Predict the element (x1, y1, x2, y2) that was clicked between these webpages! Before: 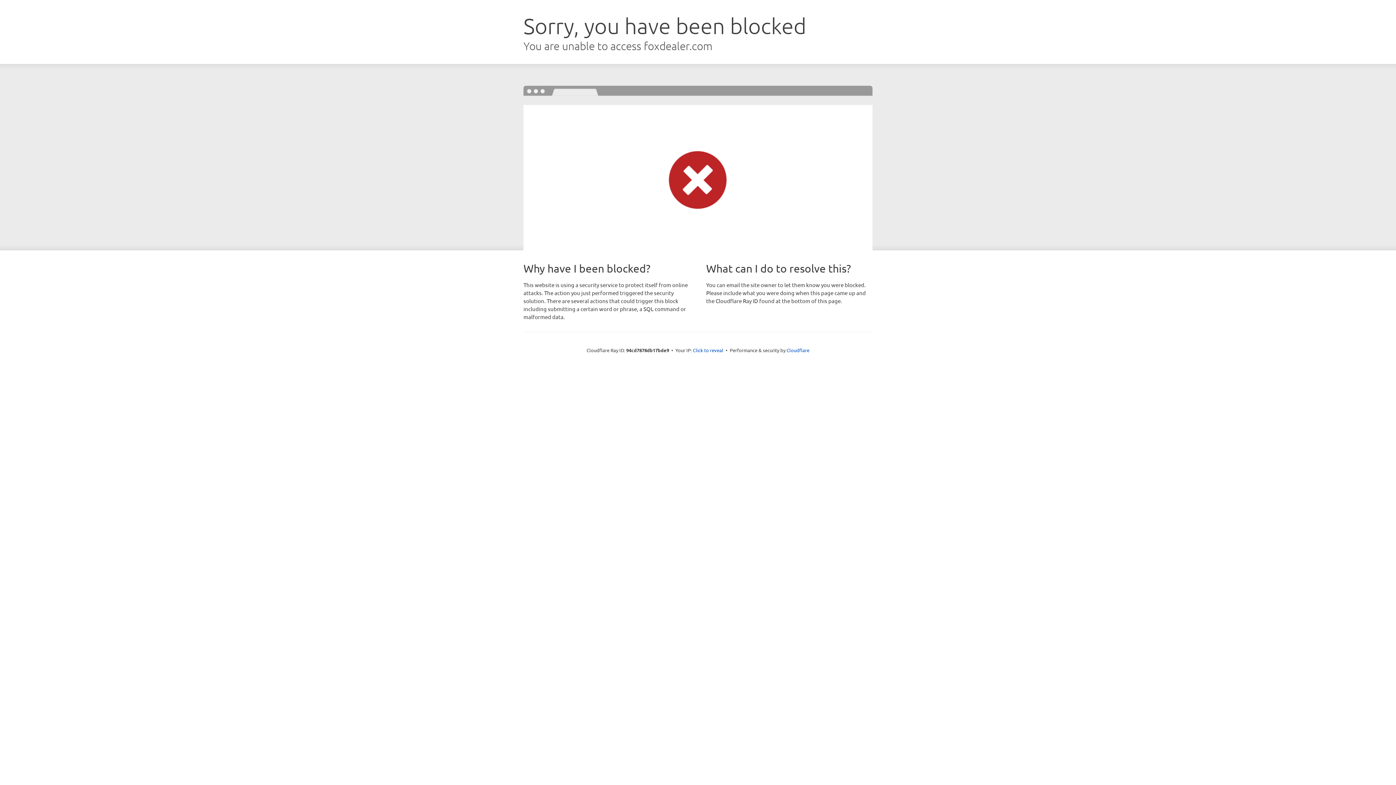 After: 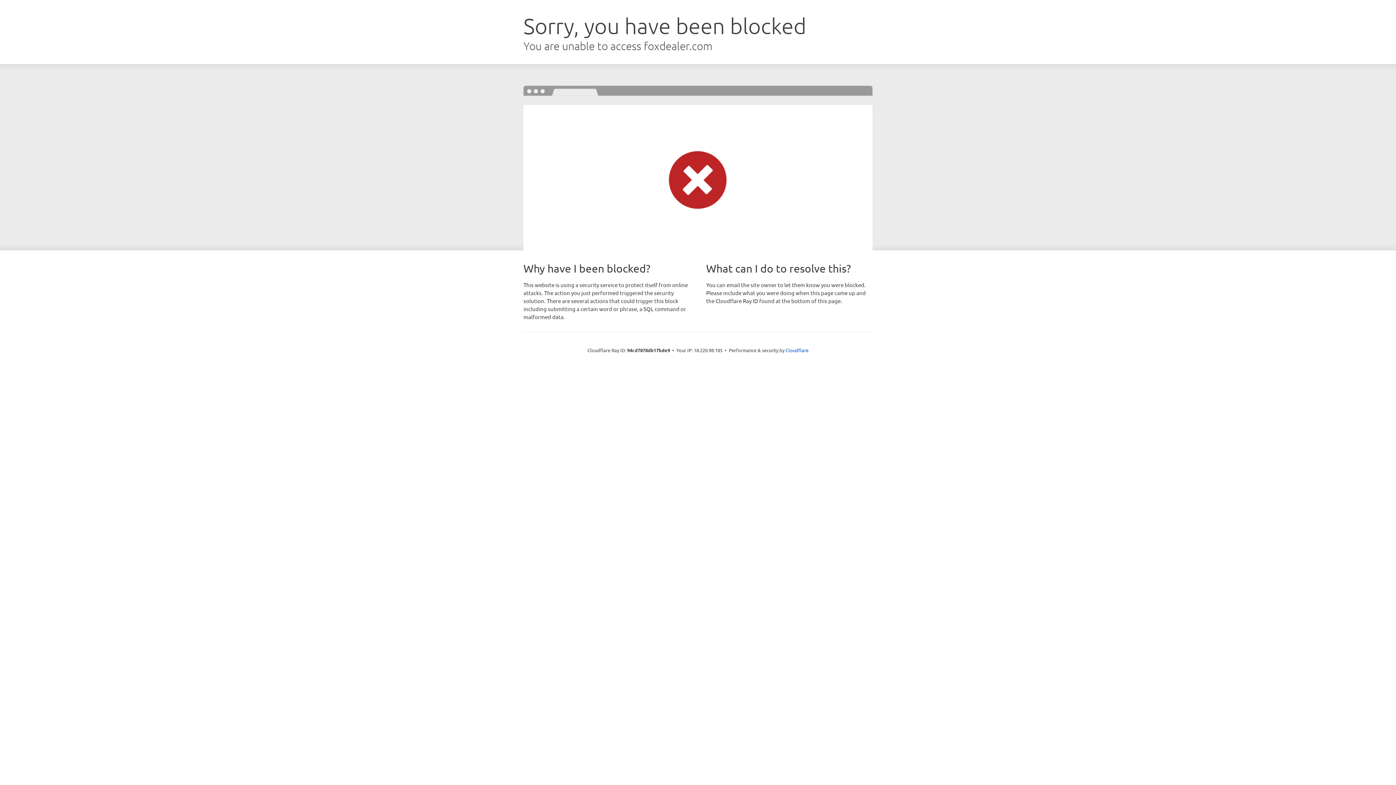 Action: label: Click to reveal bbox: (693, 346, 723, 353)